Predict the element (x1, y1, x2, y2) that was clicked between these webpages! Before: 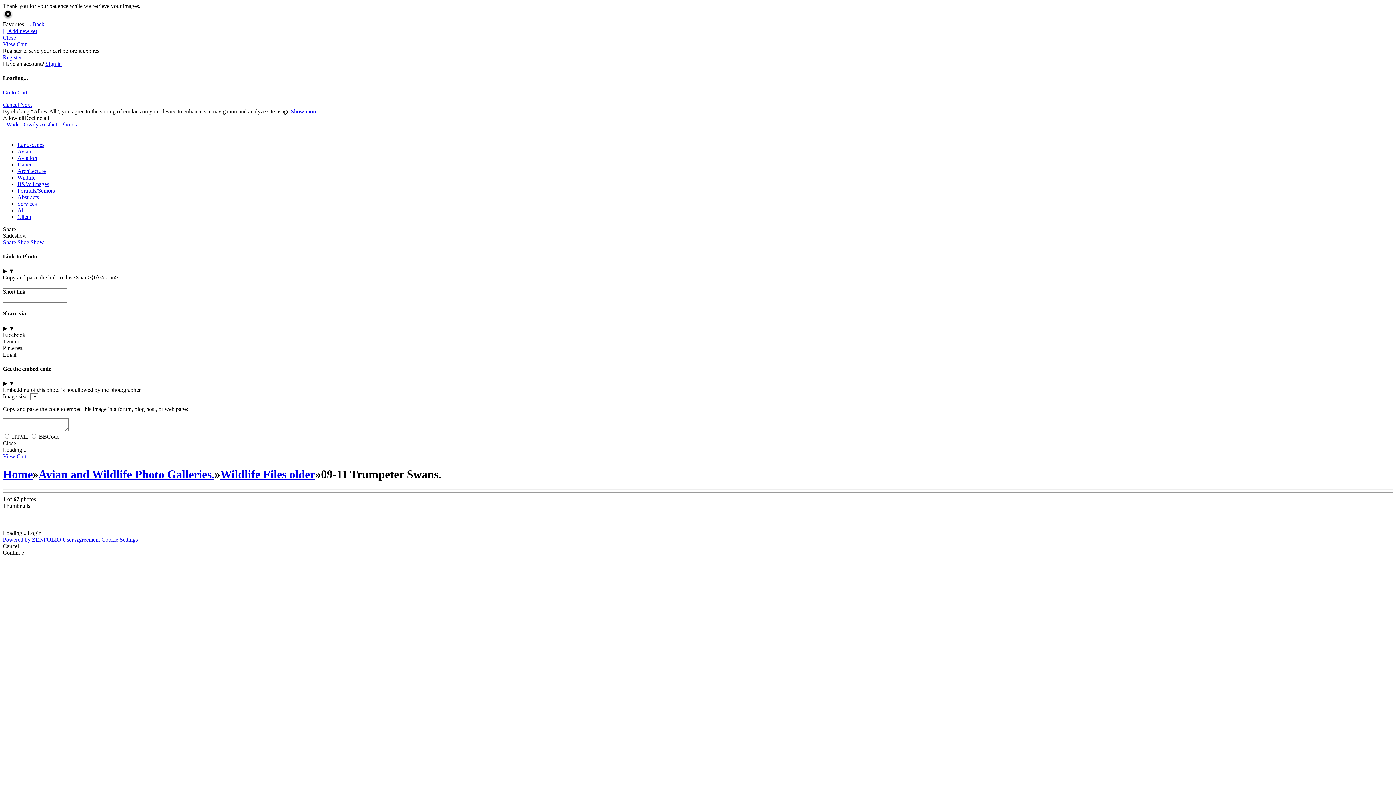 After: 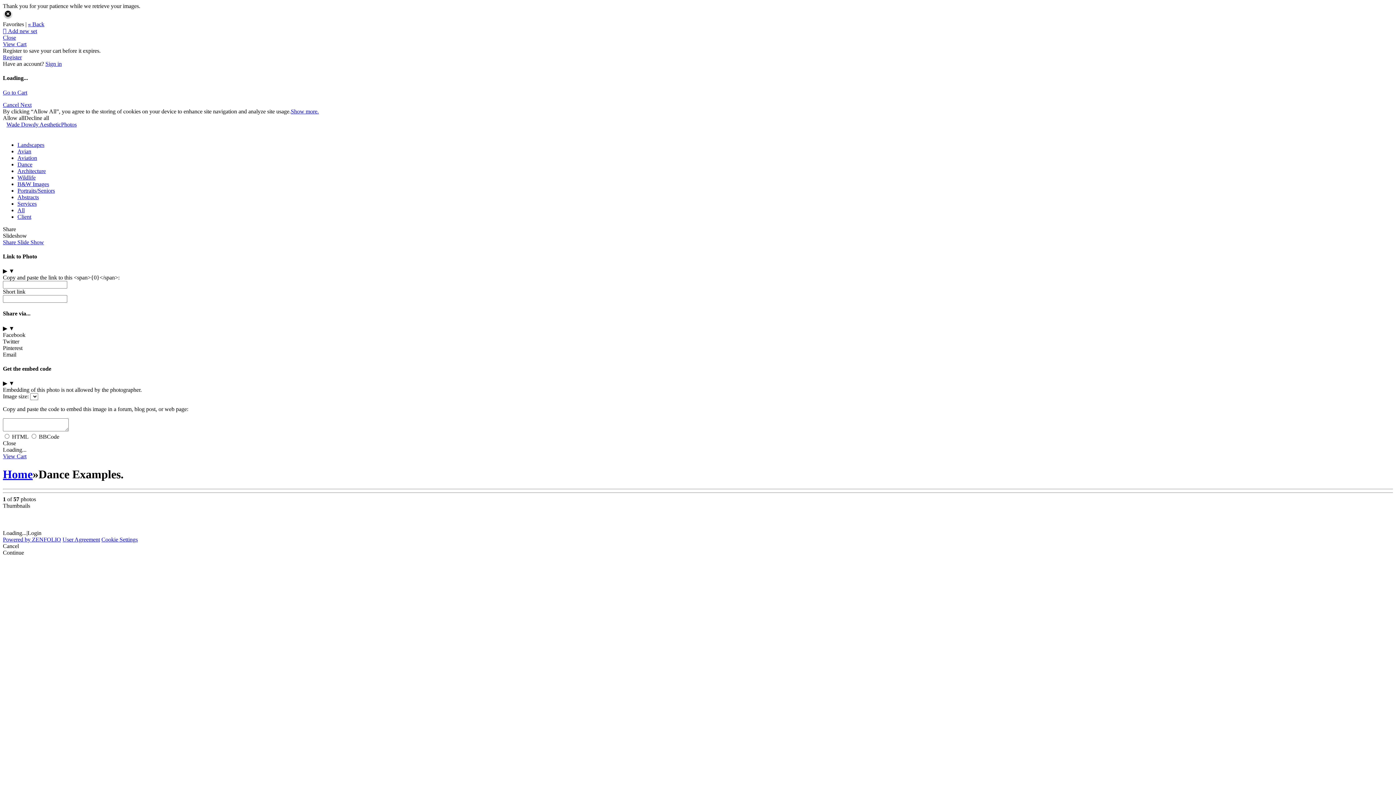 Action: label: Dance bbox: (17, 161, 32, 167)